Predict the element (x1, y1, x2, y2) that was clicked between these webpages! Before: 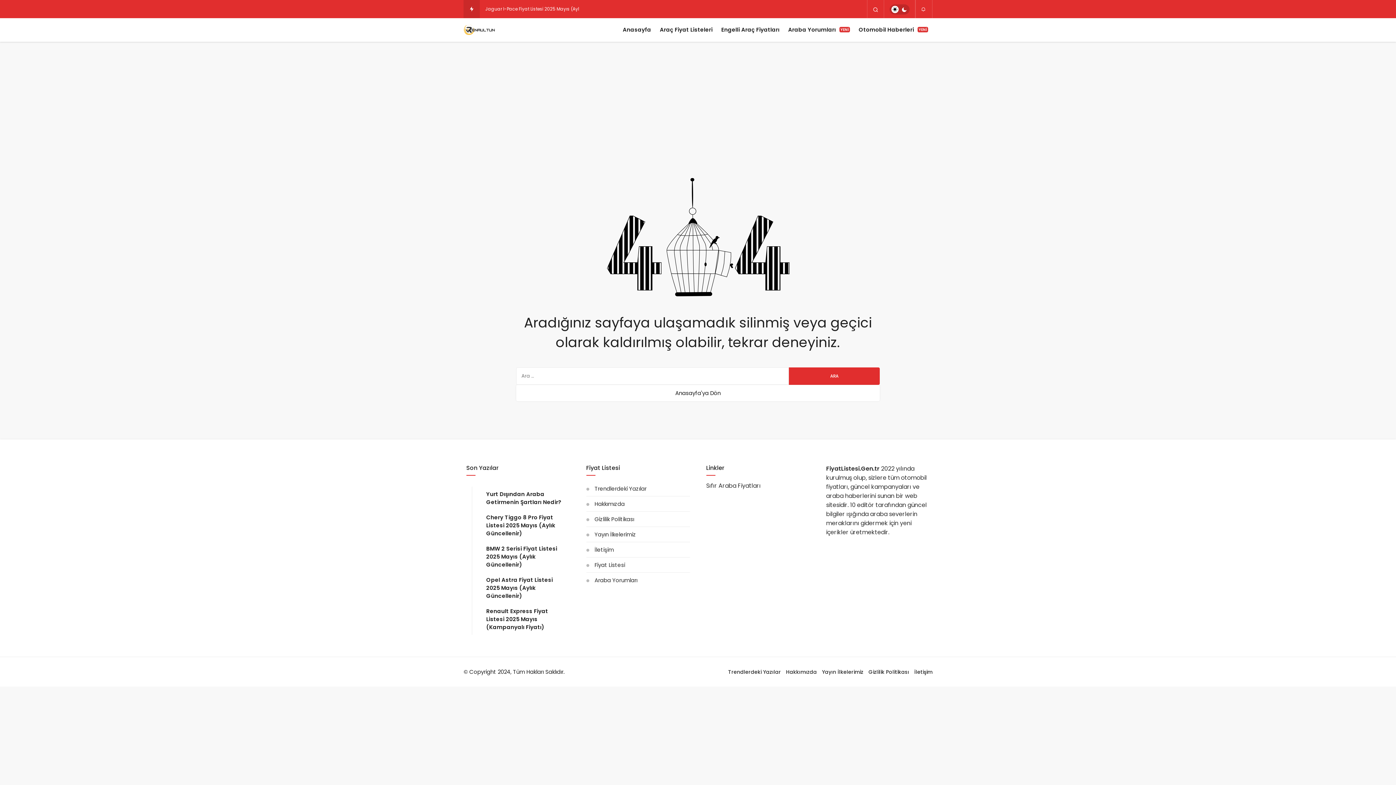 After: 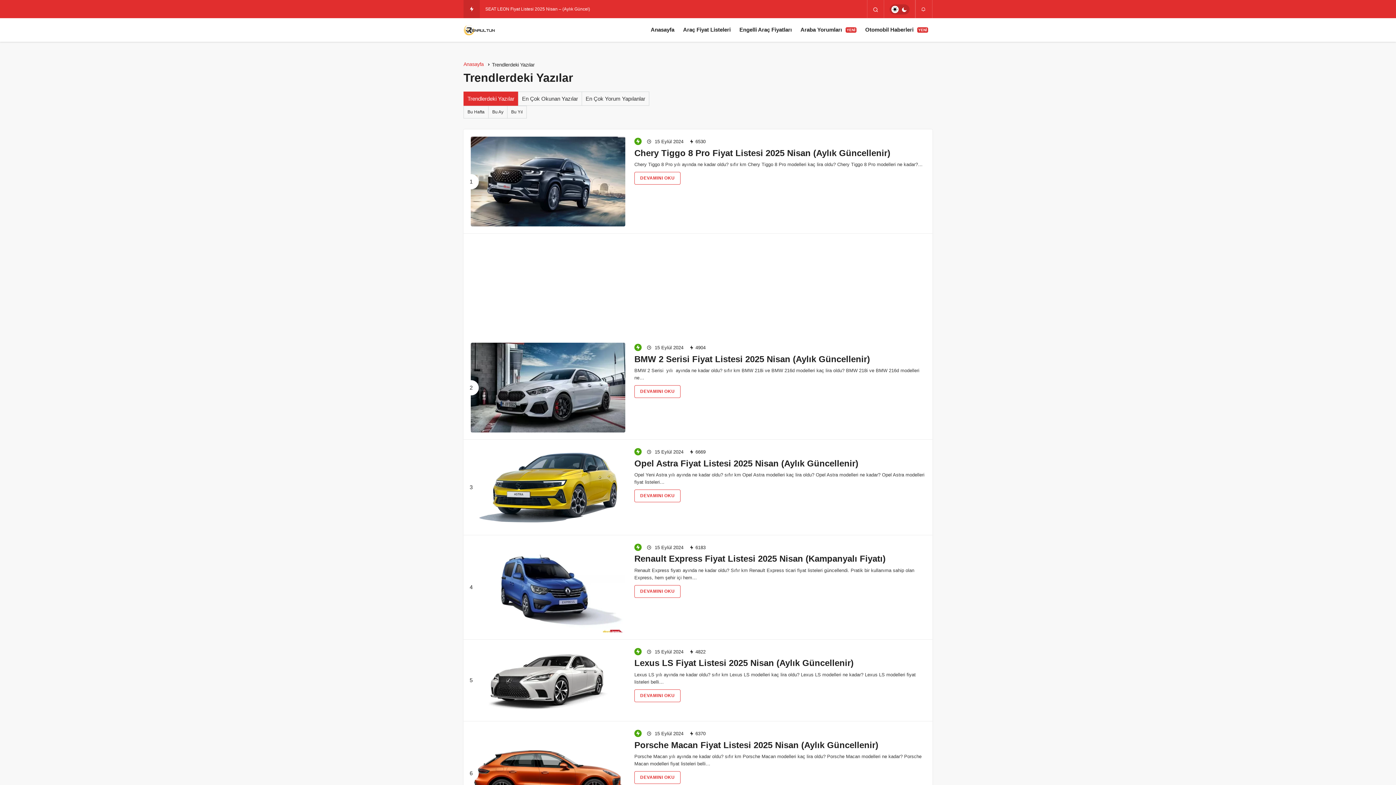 Action: label: Trendlerdeki Yazılar bbox: (728, 668, 781, 675)